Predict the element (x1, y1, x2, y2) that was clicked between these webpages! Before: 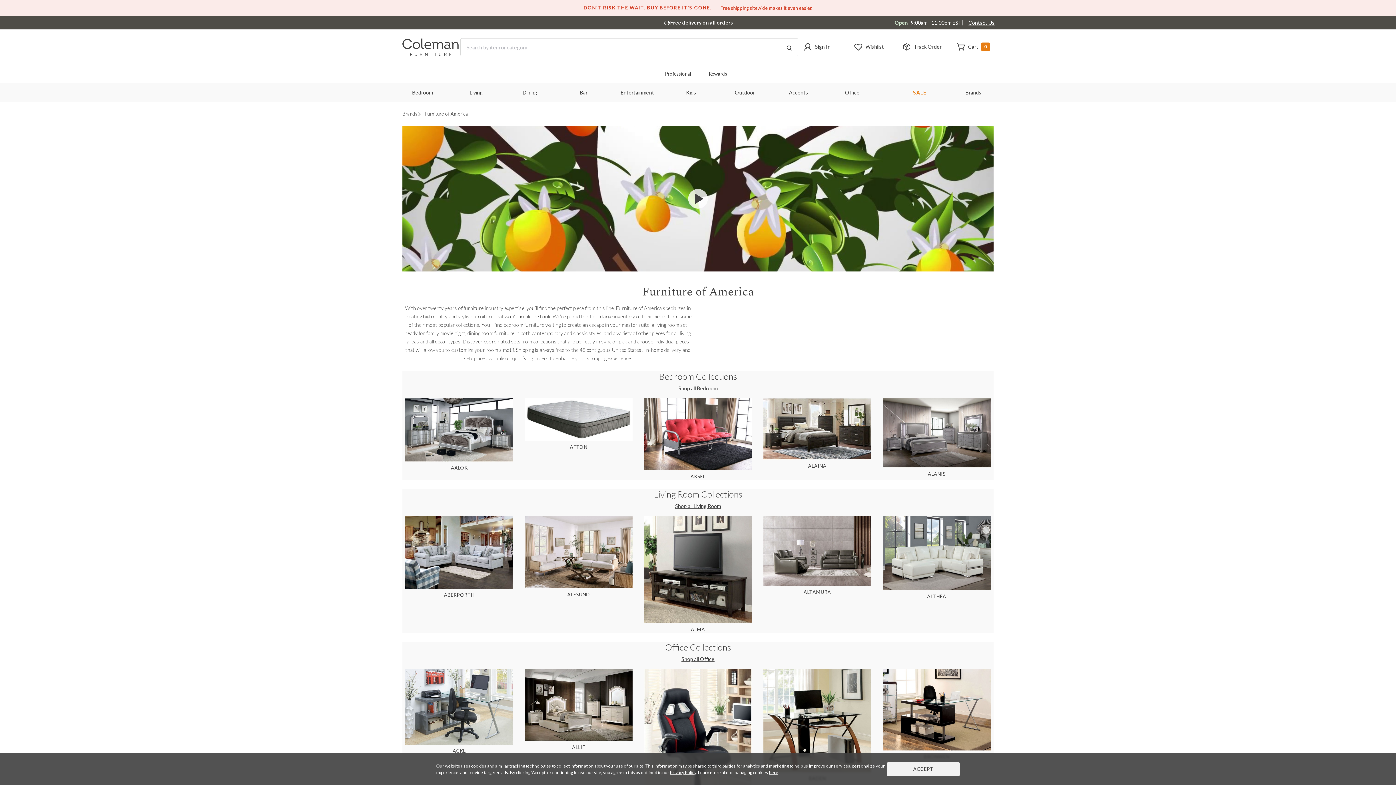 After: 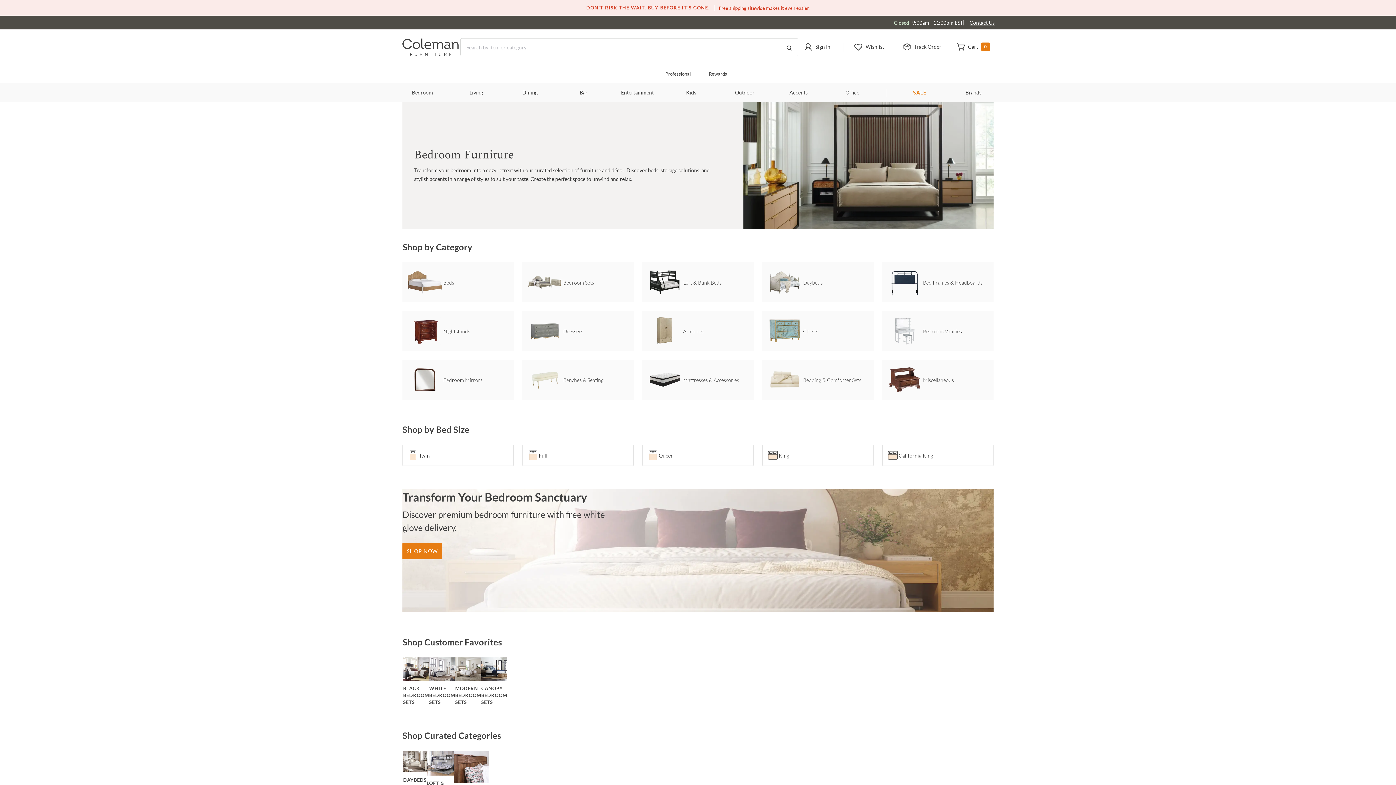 Action: bbox: (402, 83, 442, 101) label: Bedroom